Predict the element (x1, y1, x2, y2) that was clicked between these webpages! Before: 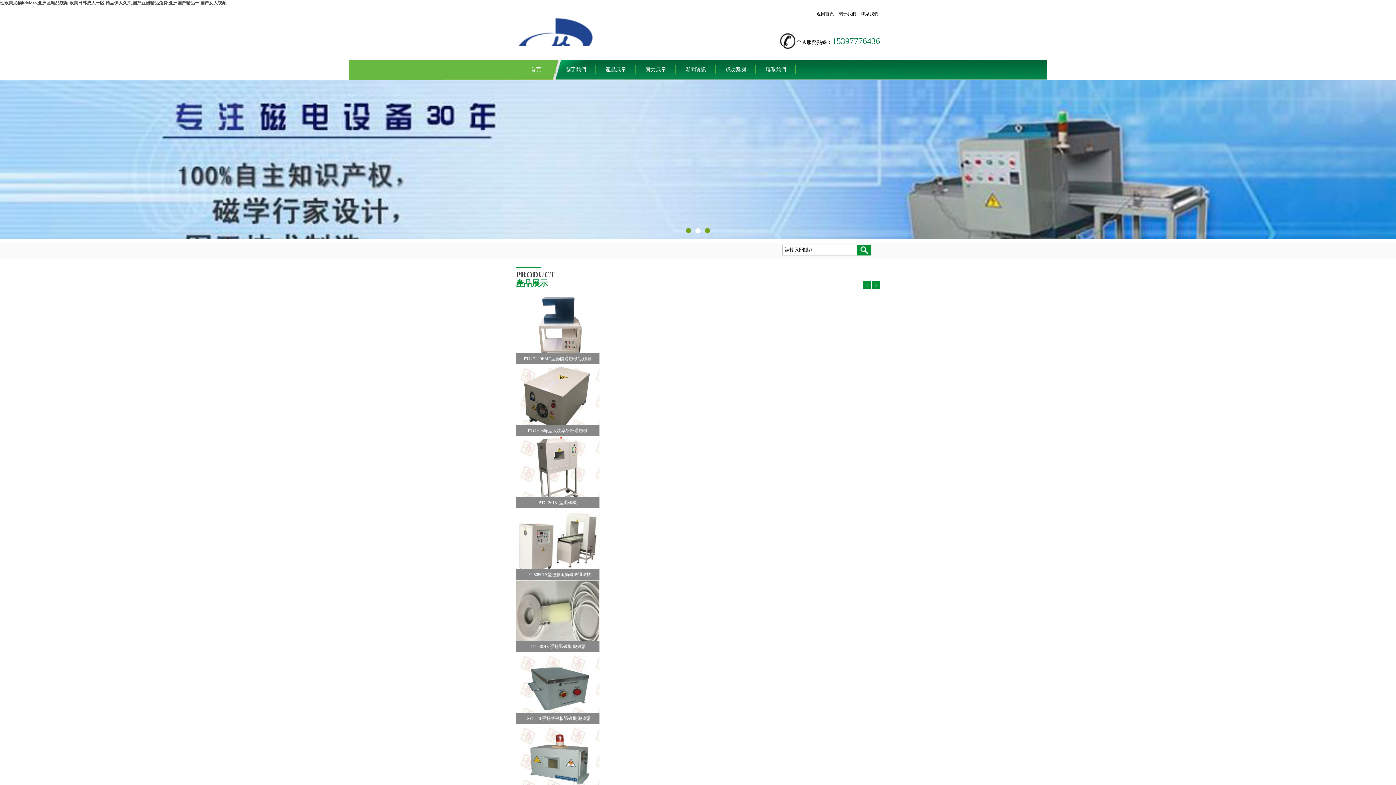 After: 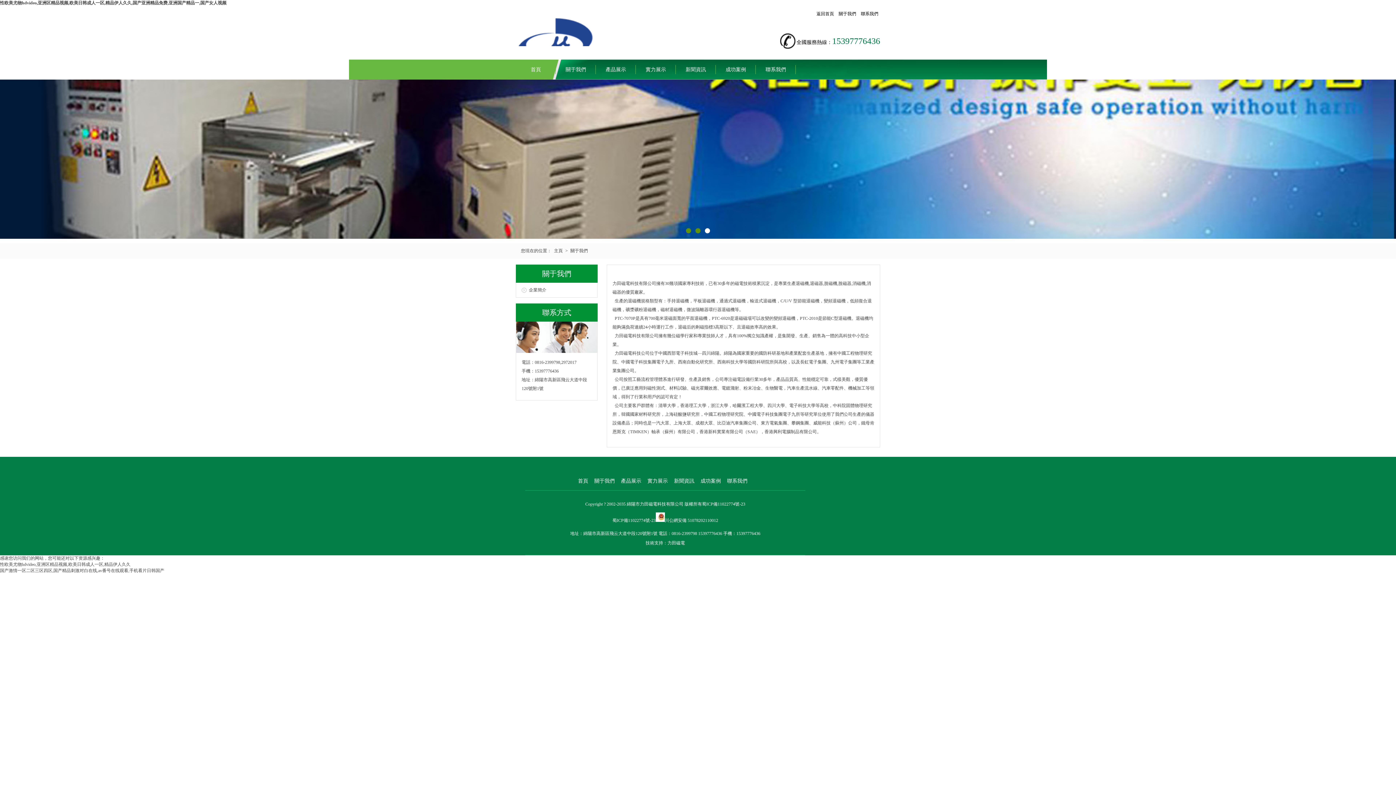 Action: bbox: (556, 59, 596, 79) label: 關于我們